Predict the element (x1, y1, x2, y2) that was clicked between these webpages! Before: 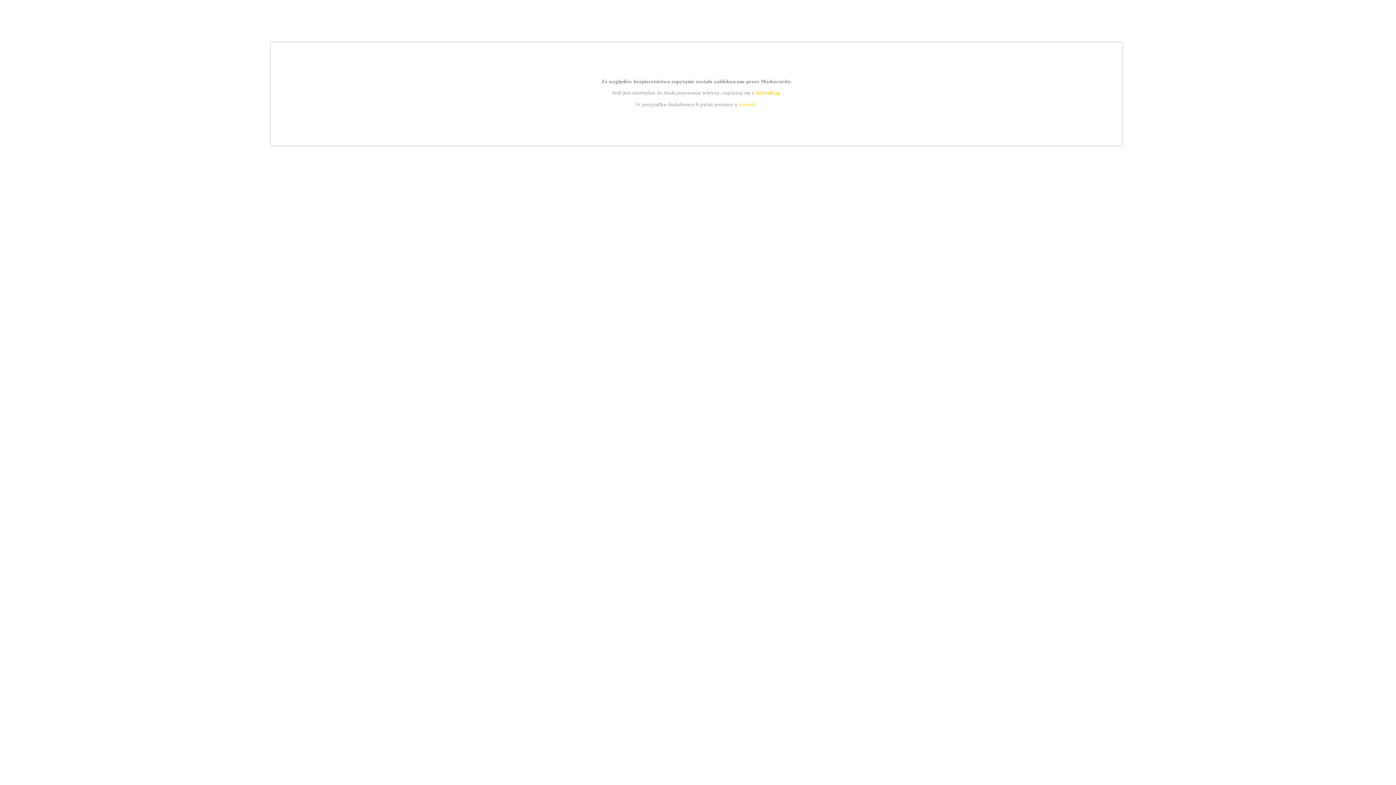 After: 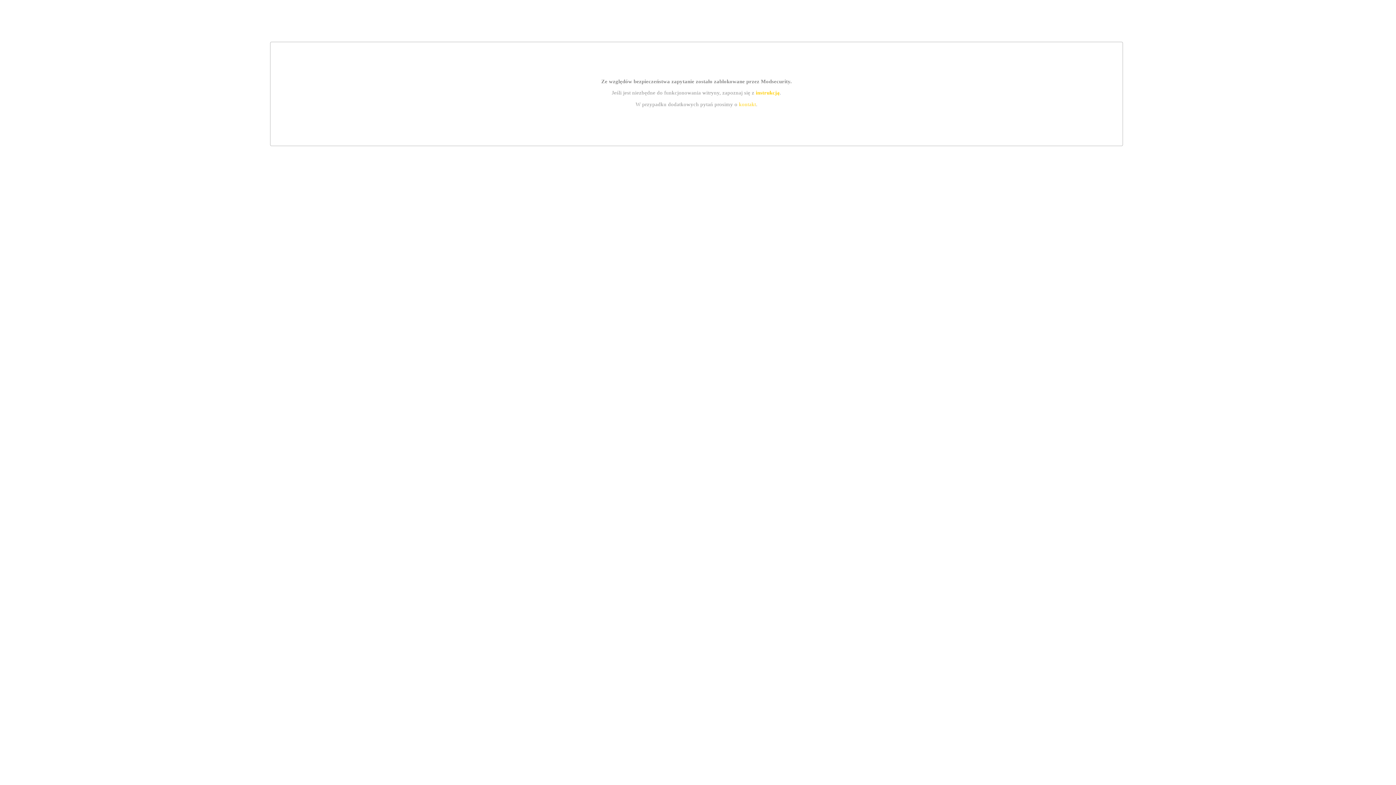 Action: label: kontakt bbox: (739, 101, 756, 107)